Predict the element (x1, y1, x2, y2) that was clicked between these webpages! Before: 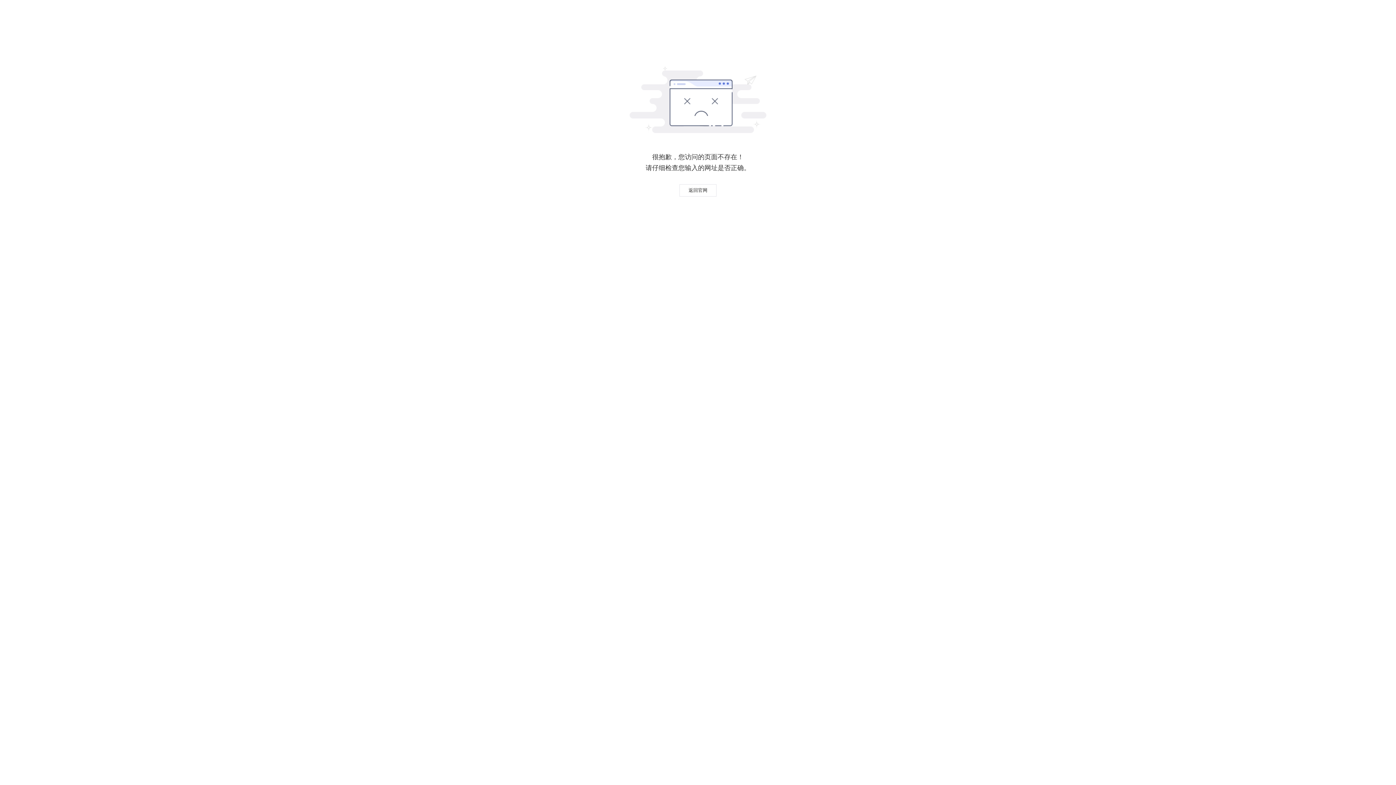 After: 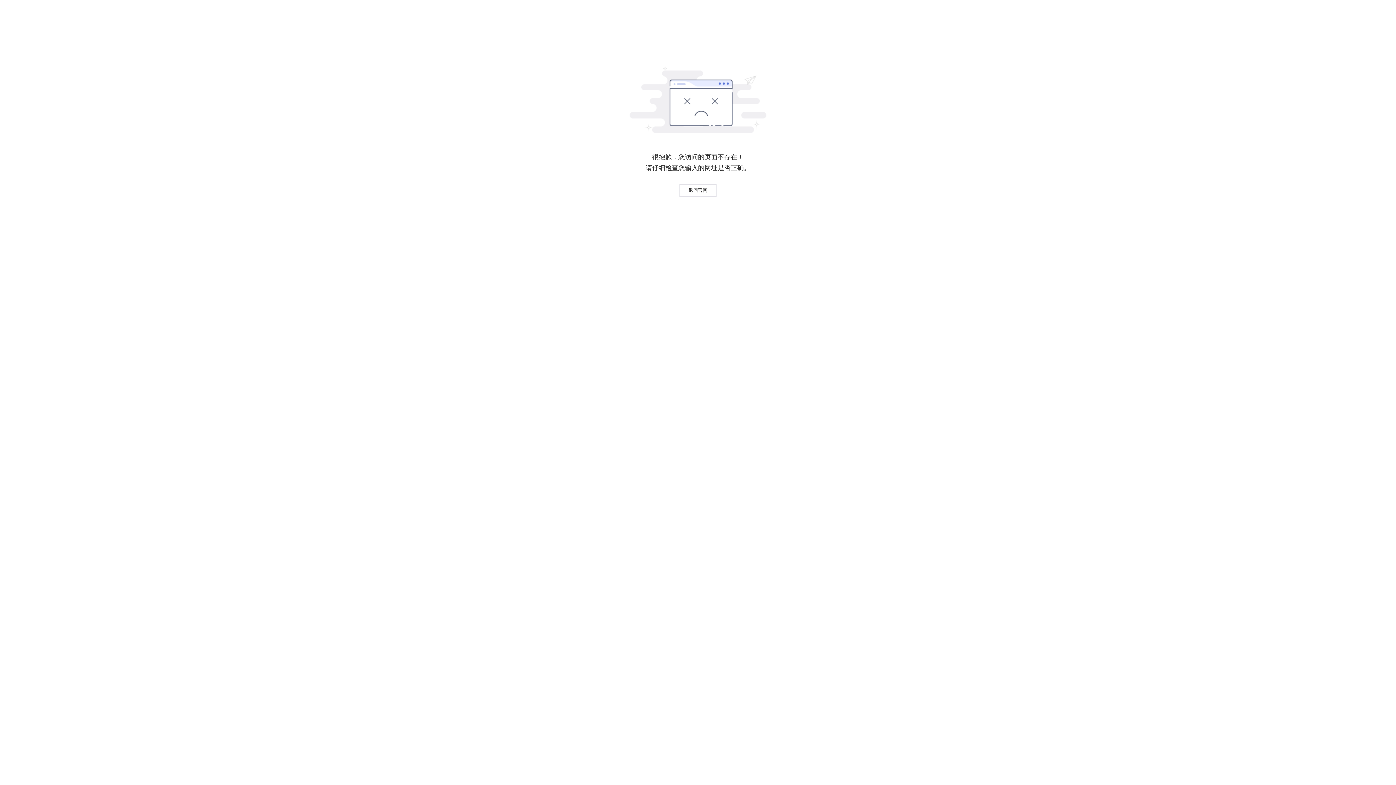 Action: label: 返回官网 bbox: (679, 184, 716, 196)